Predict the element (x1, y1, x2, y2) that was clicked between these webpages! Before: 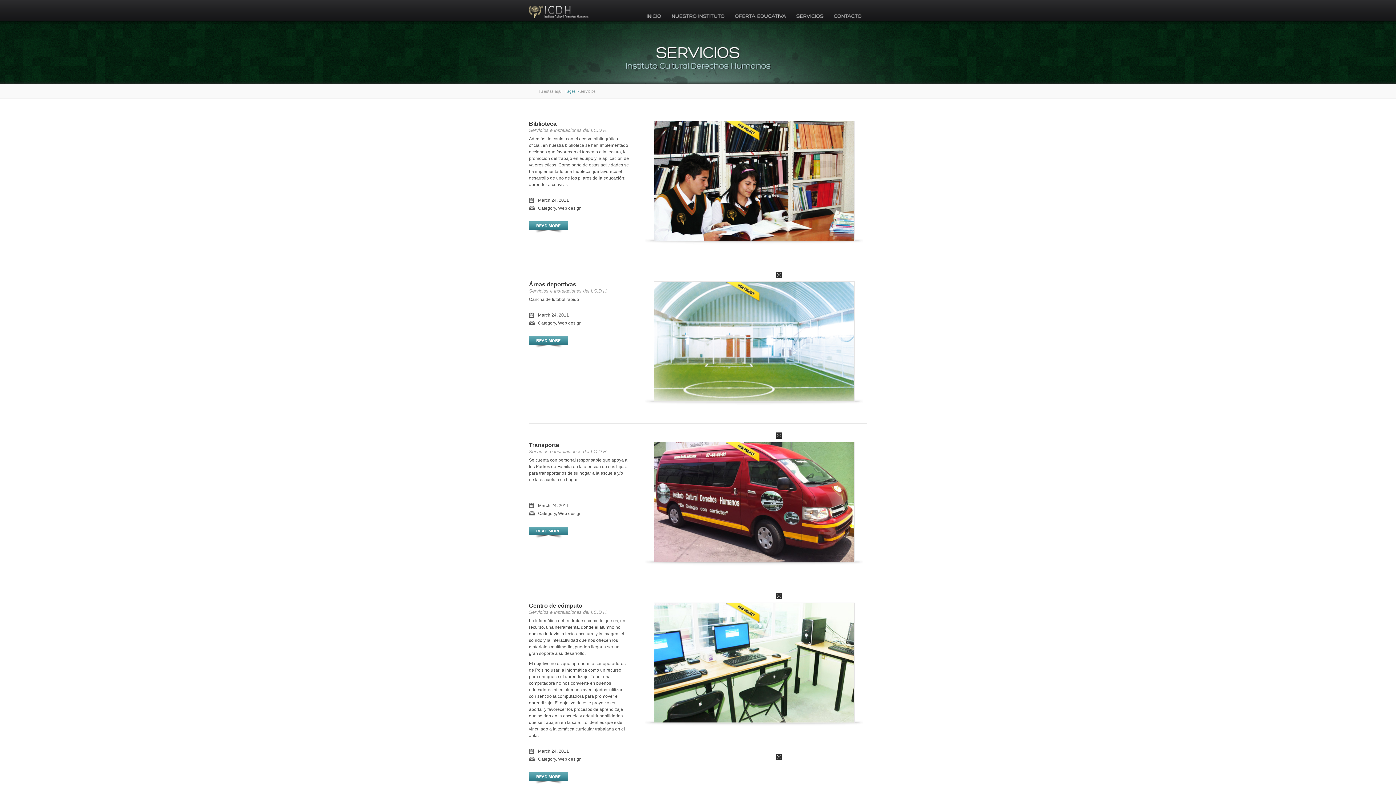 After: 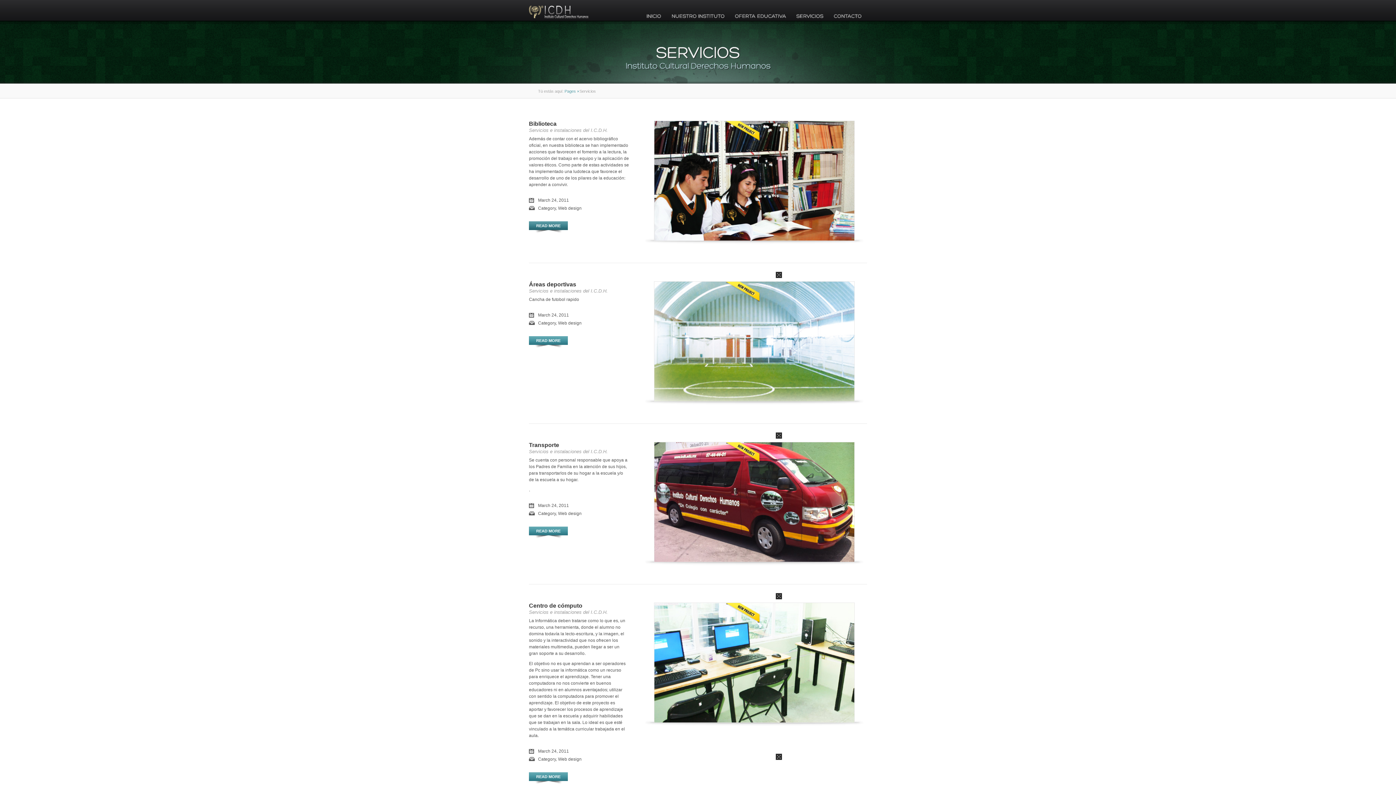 Action: label: READ MORE bbox: (529, 221, 568, 230)